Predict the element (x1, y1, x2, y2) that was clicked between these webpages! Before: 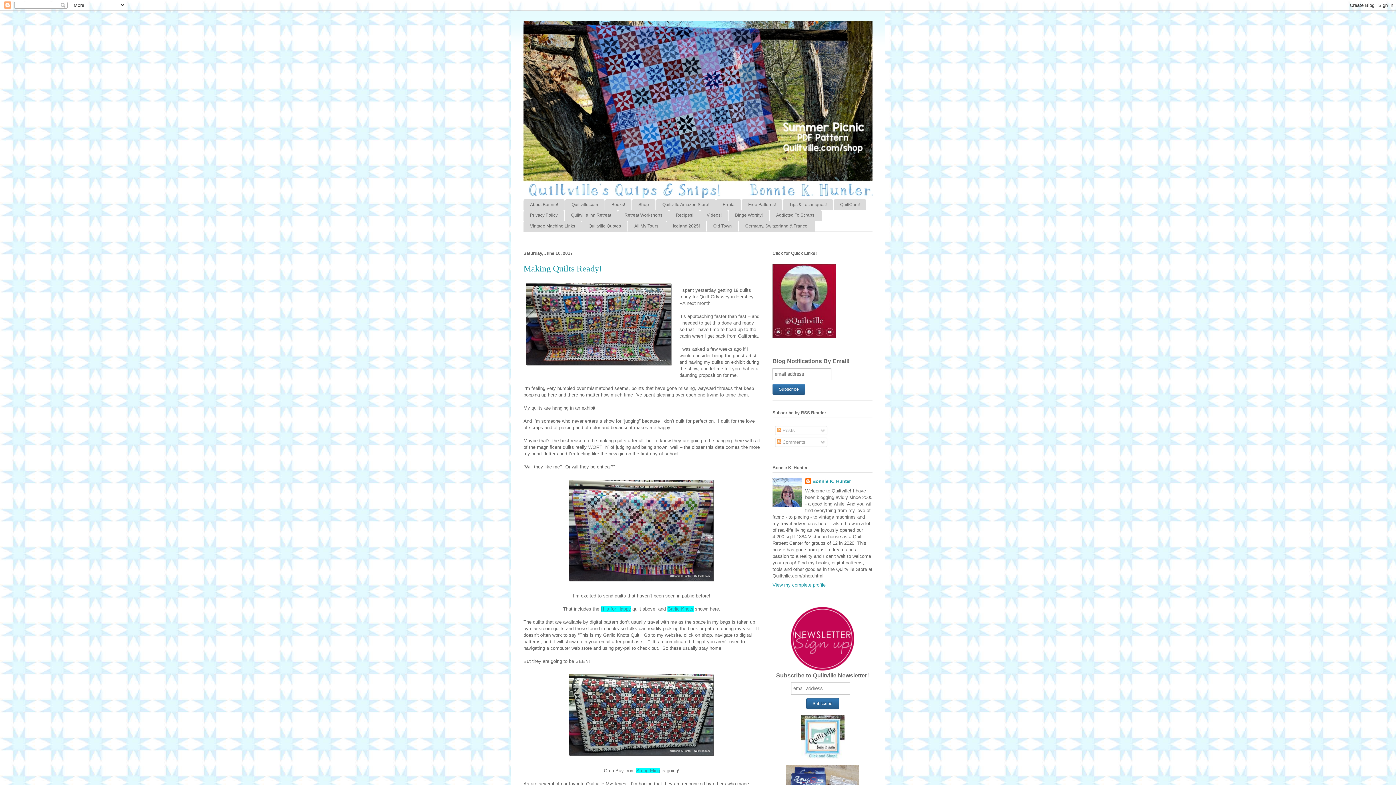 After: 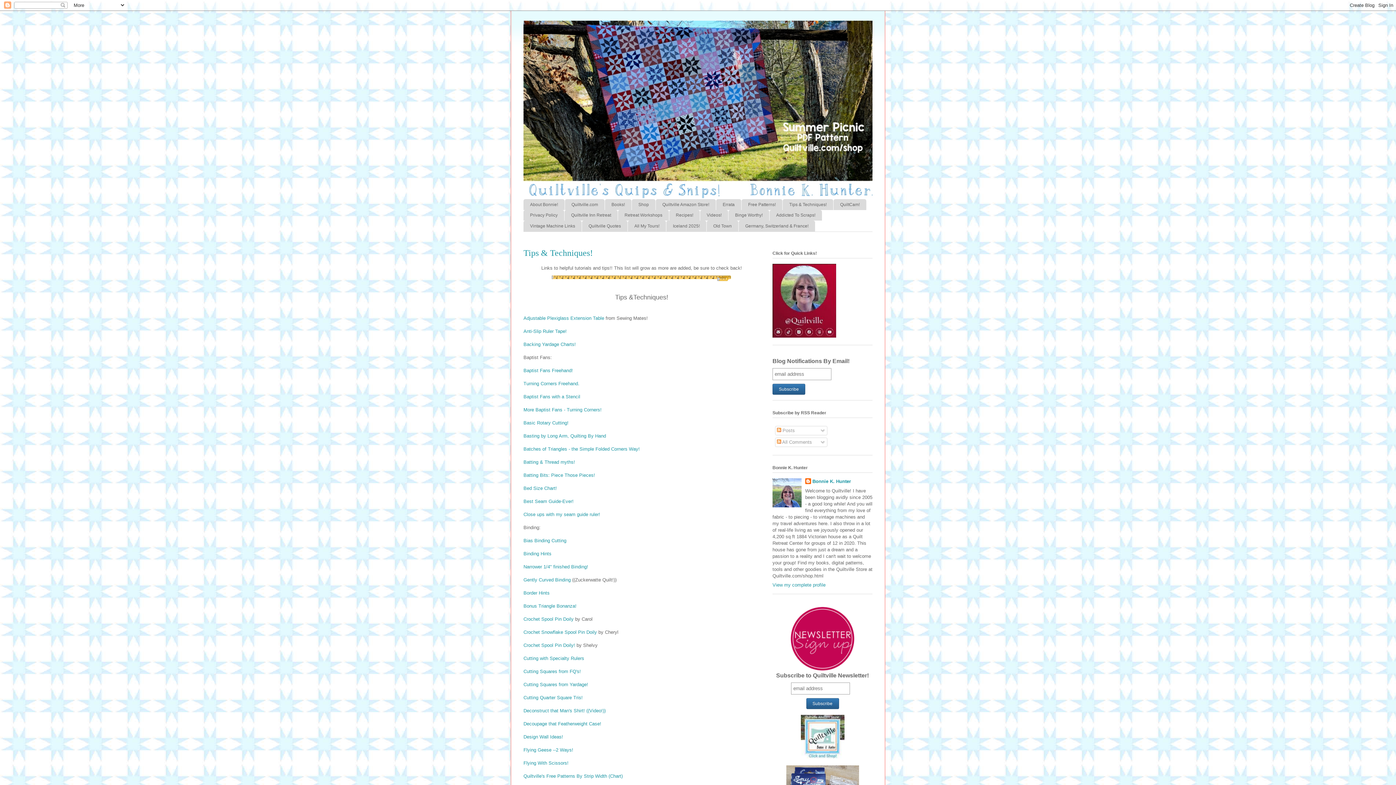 Action: label: Tips & Techniques! bbox: (782, 199, 833, 210)